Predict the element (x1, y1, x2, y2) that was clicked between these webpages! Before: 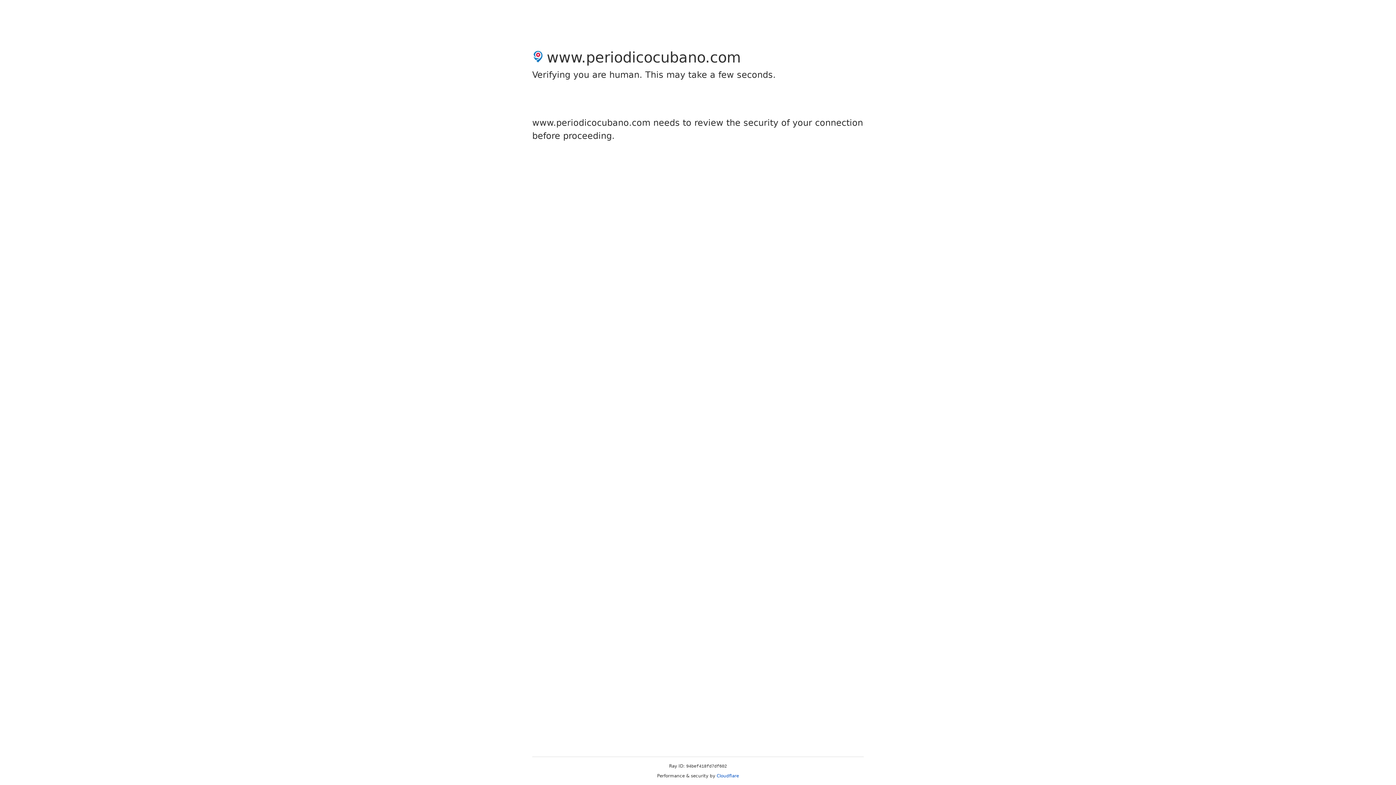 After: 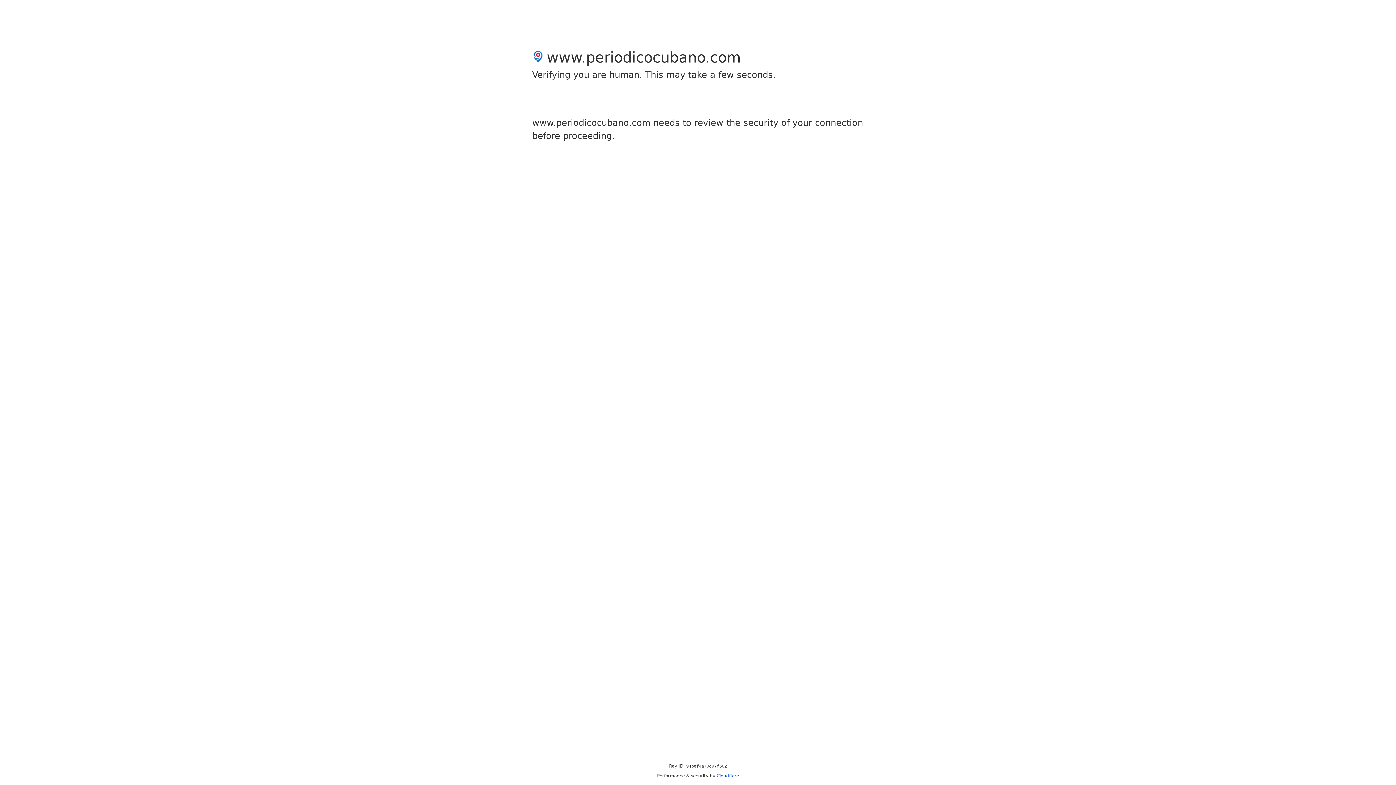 Action: bbox: (716, 773, 739, 778) label: Cloudflare